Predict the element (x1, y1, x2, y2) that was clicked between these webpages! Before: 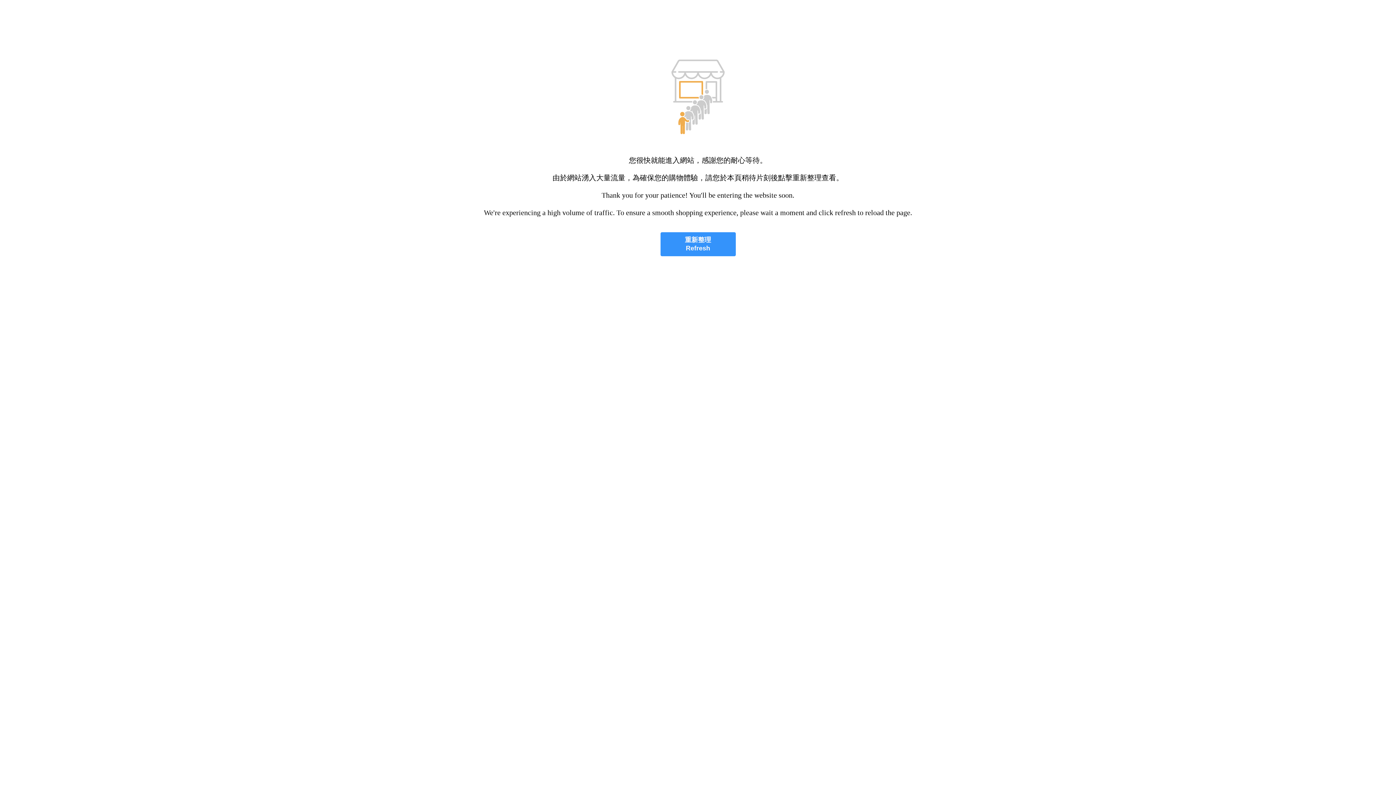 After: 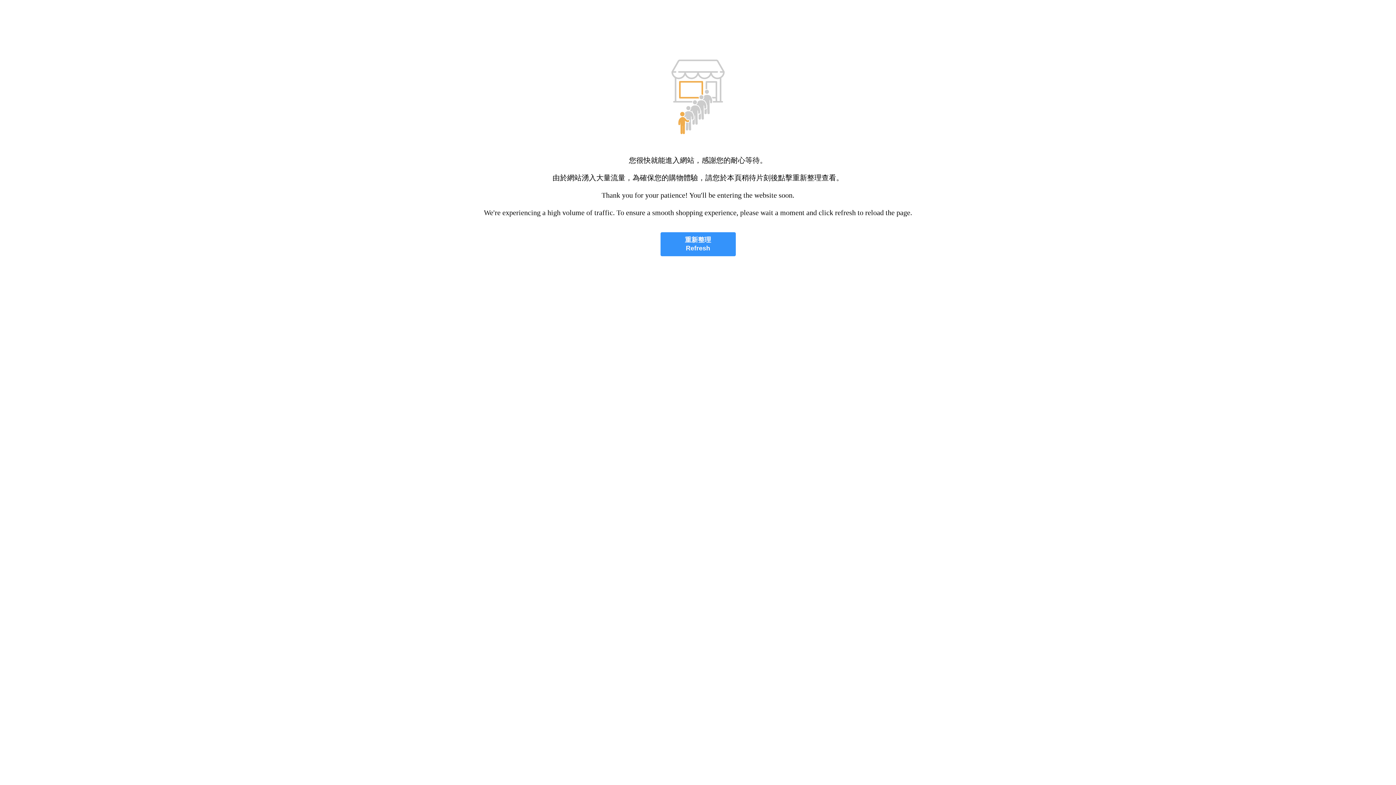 Action: bbox: (660, 232, 735, 256) label: 重新整理
Refresh